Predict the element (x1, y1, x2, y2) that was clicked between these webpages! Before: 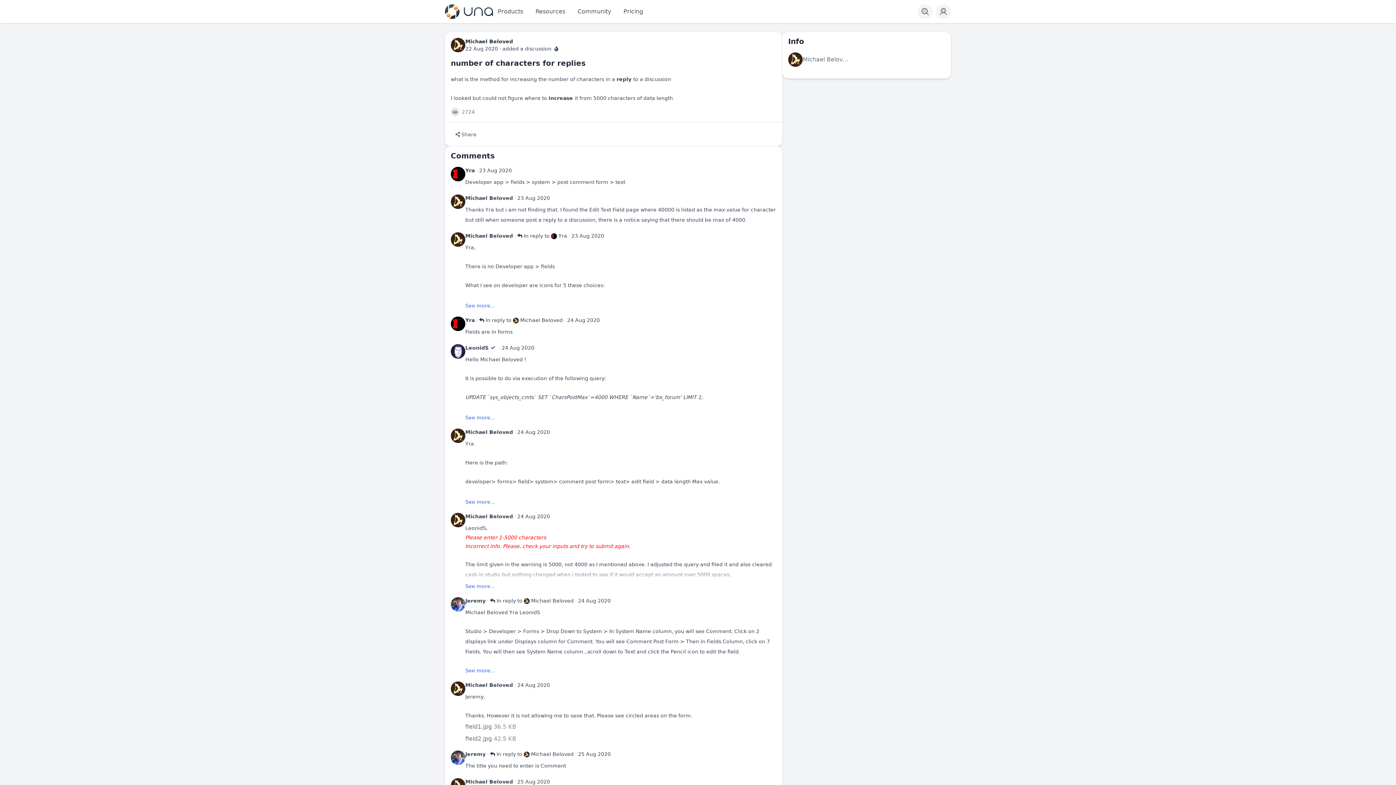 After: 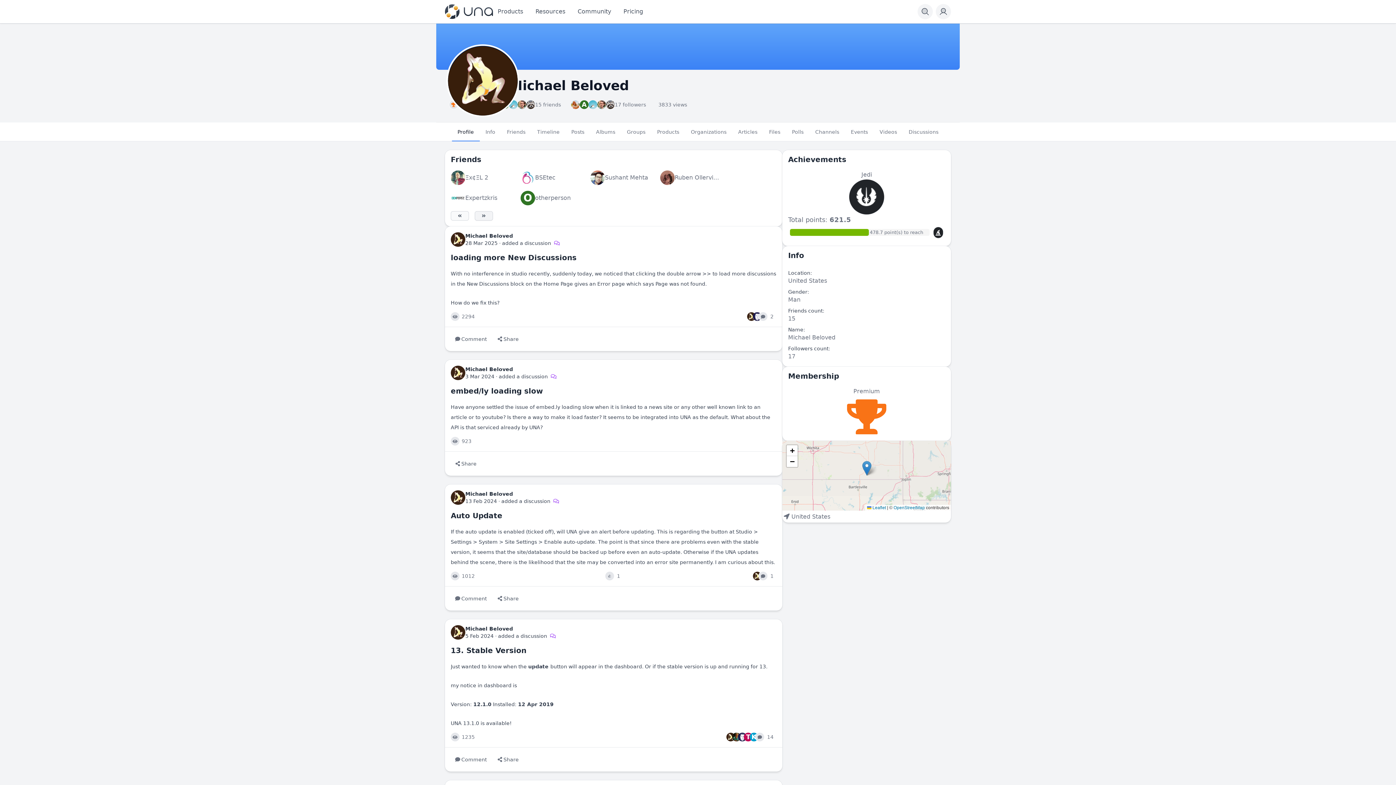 Action: bbox: (480, 356, 522, 362) label: Michael Beloved